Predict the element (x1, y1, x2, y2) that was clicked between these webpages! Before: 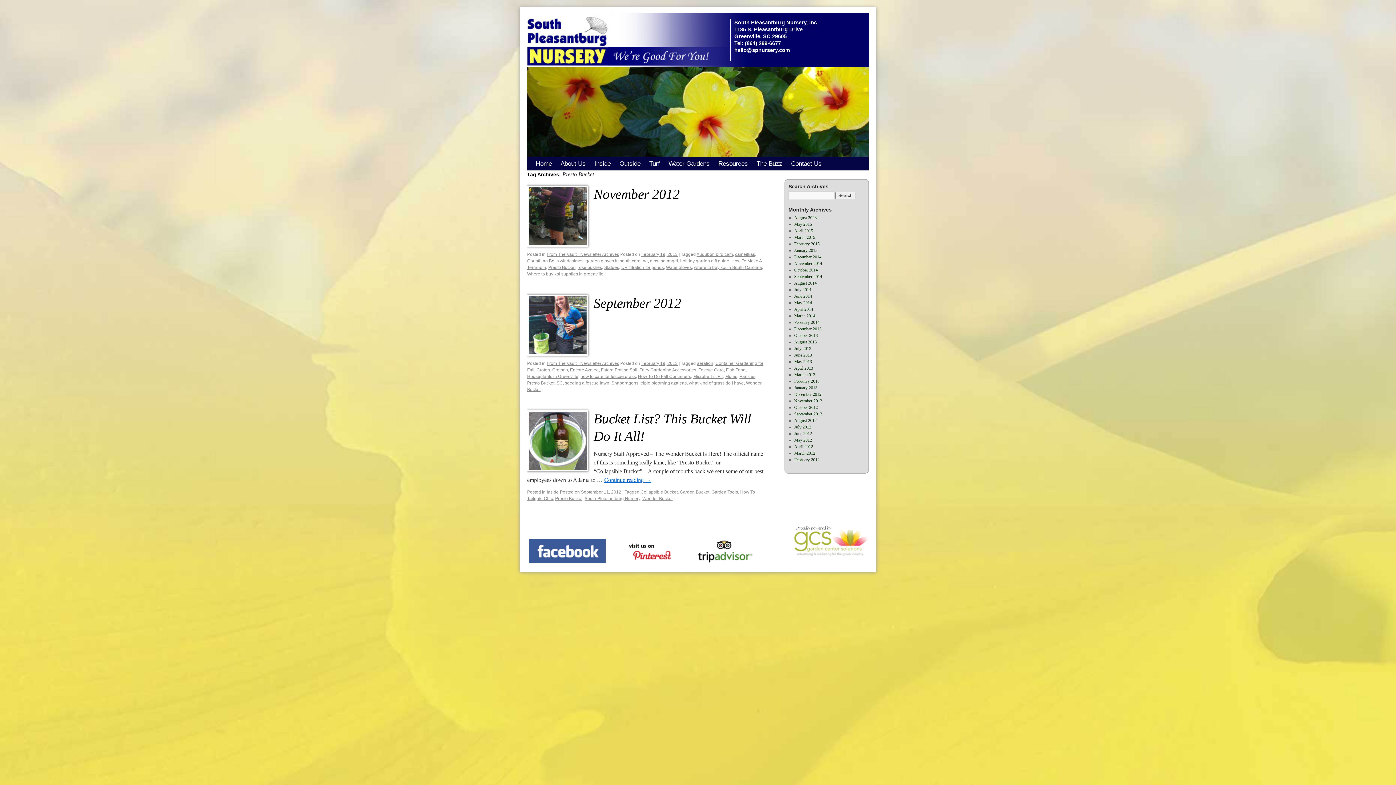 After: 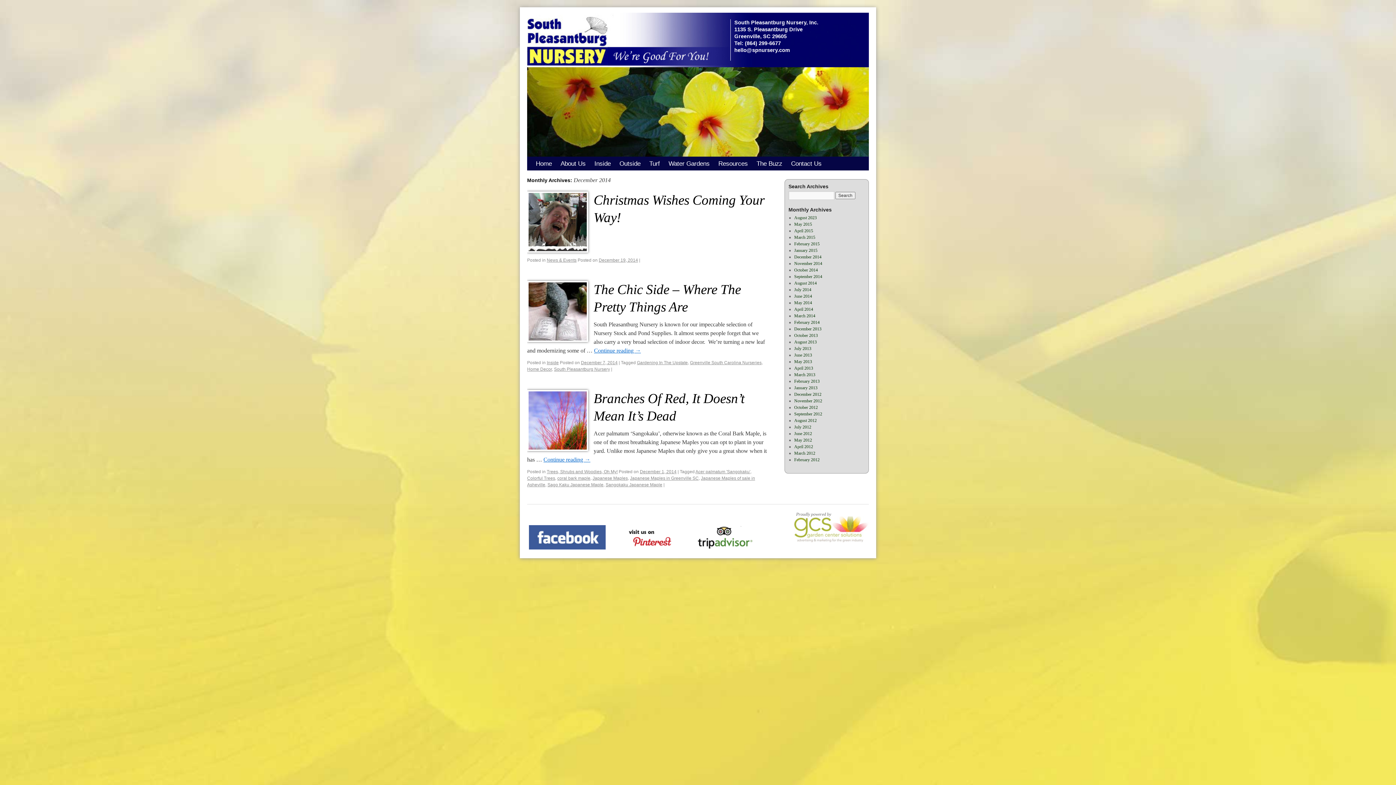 Action: label: December 2014 bbox: (794, 254, 821, 259)